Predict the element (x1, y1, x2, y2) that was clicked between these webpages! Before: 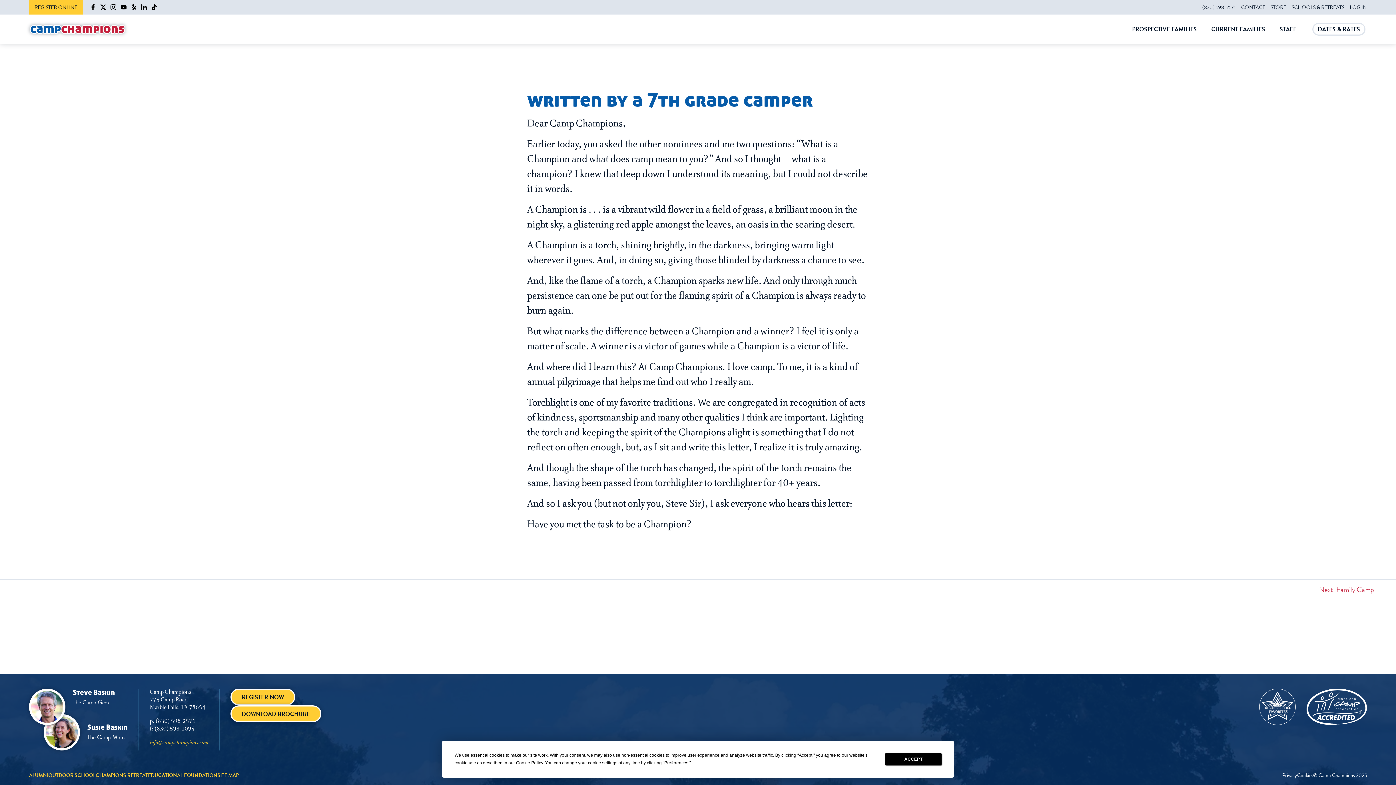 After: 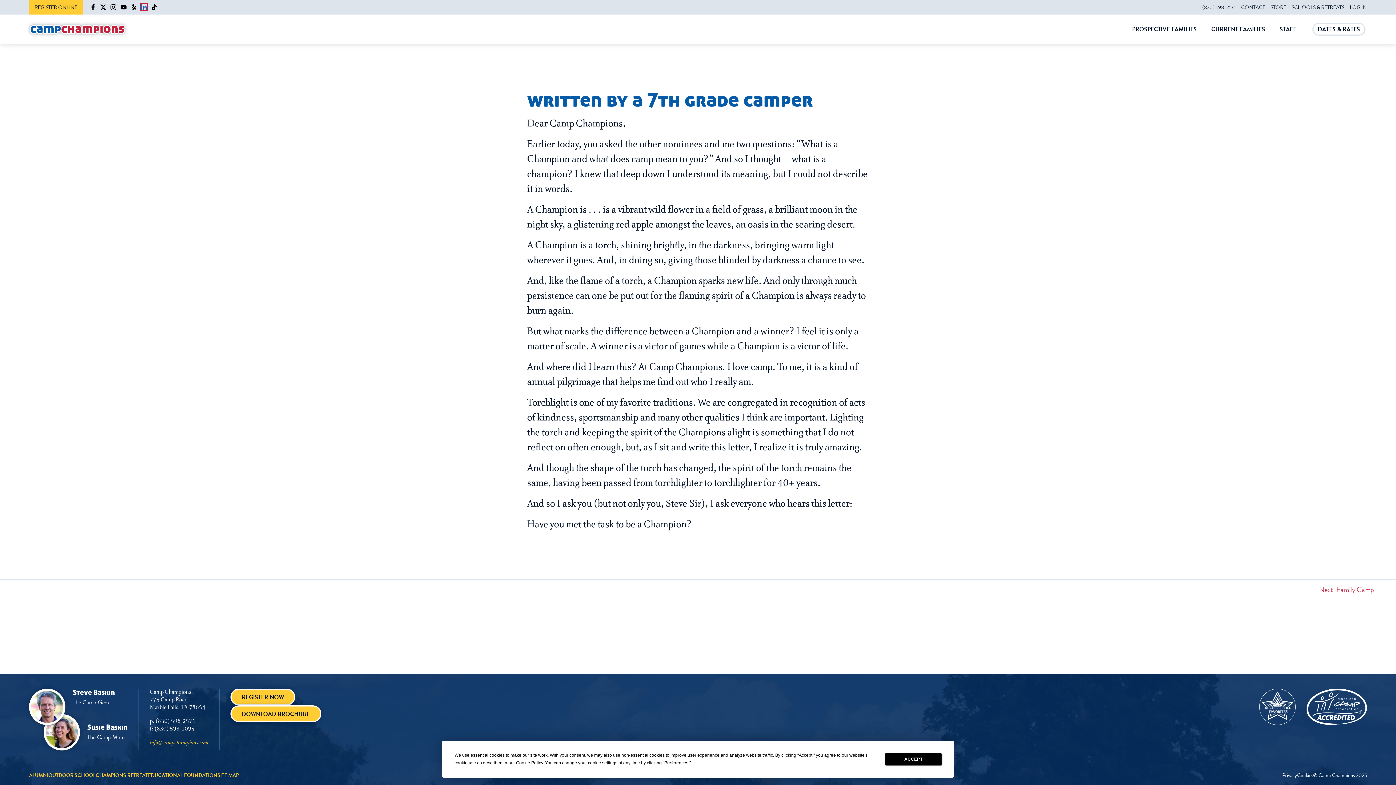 Action: label: Camp Champions on LinkedIn - page opens in a new tab bbox: (141, 4, 146, 10)